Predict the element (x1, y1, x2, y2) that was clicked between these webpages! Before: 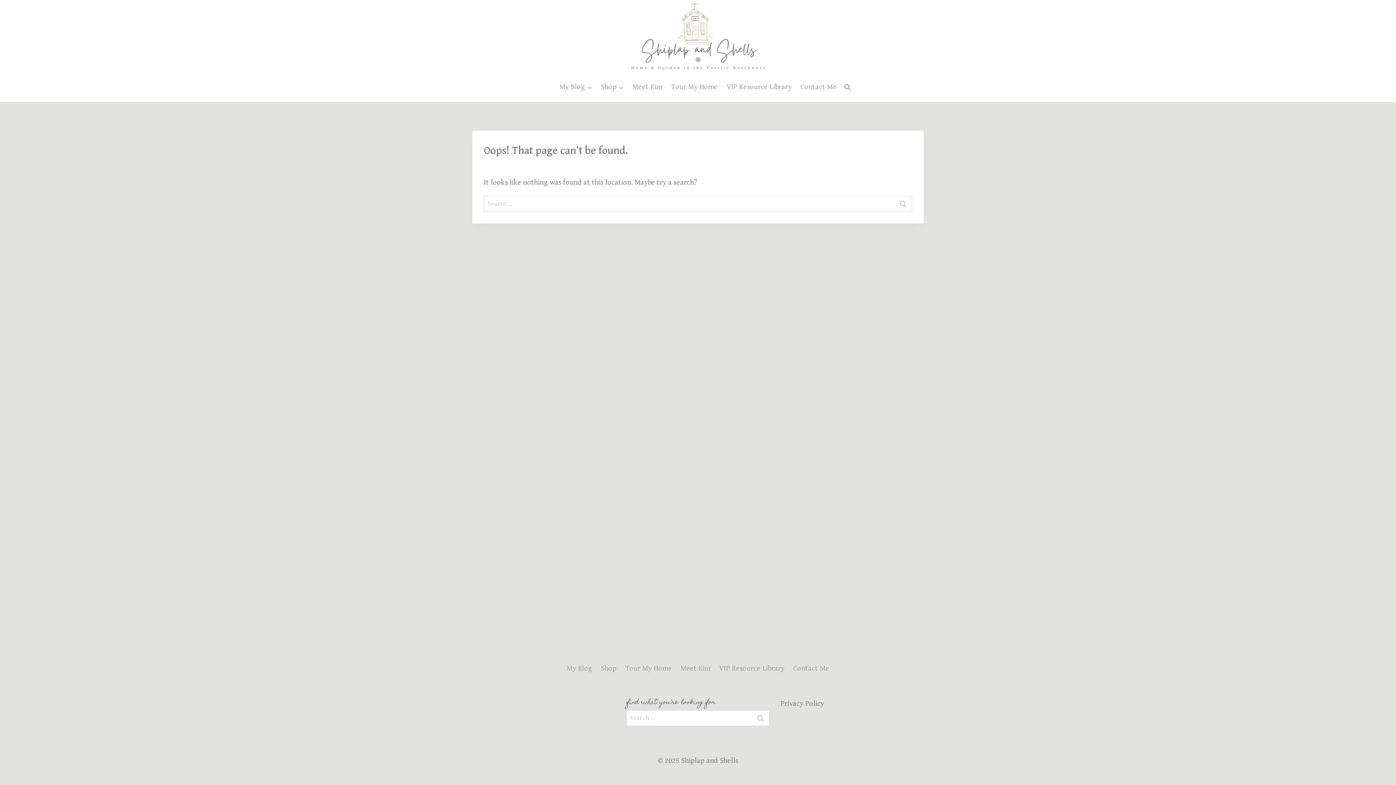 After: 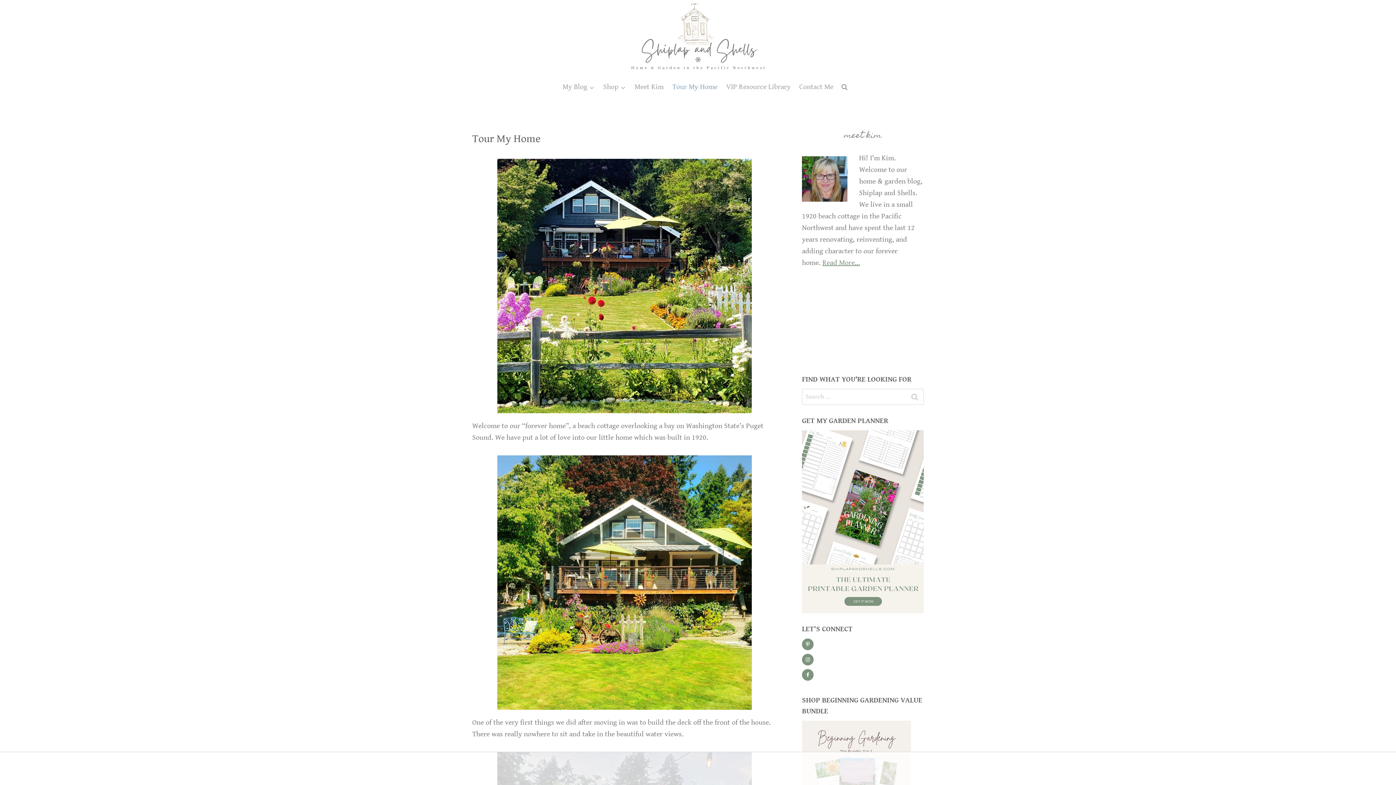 Action: label: Tour My Home bbox: (621, 660, 676, 676)